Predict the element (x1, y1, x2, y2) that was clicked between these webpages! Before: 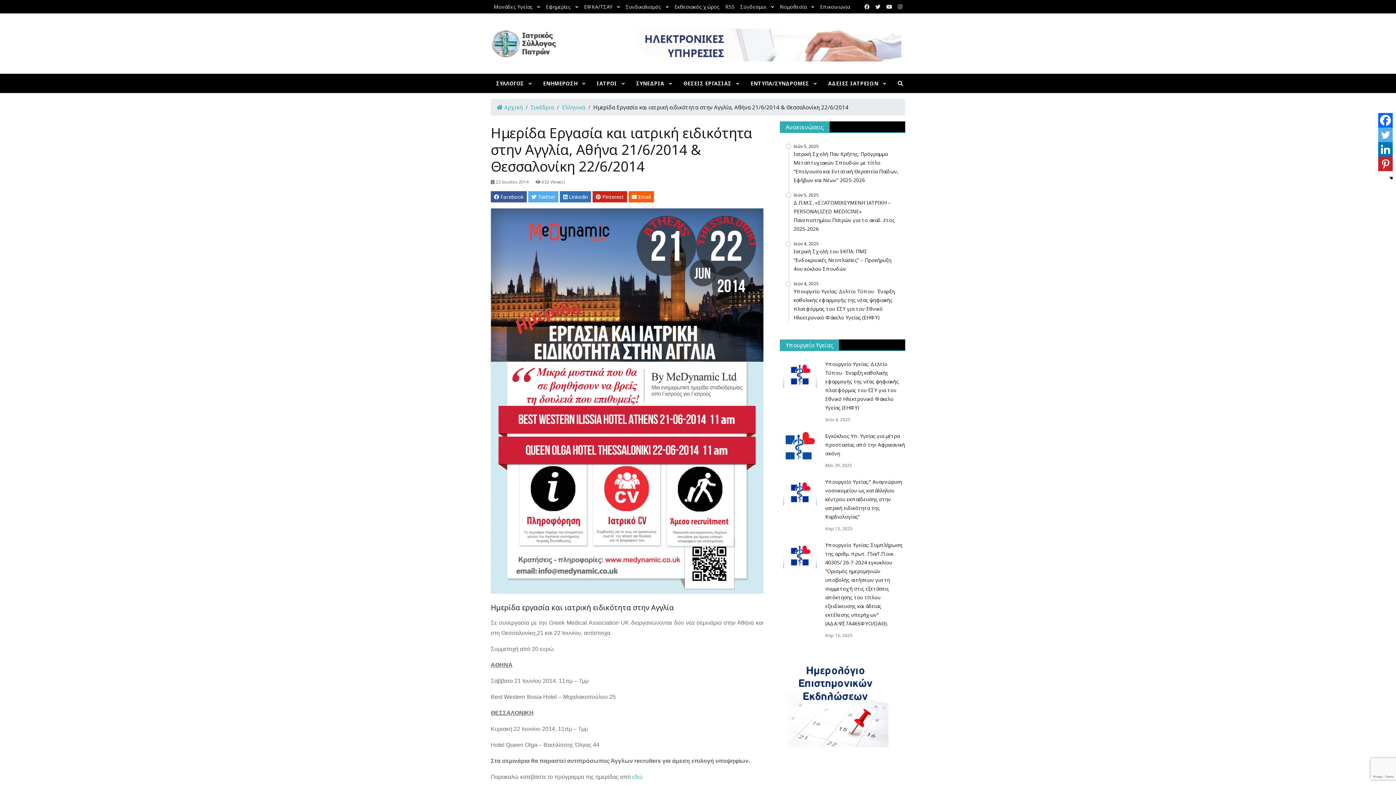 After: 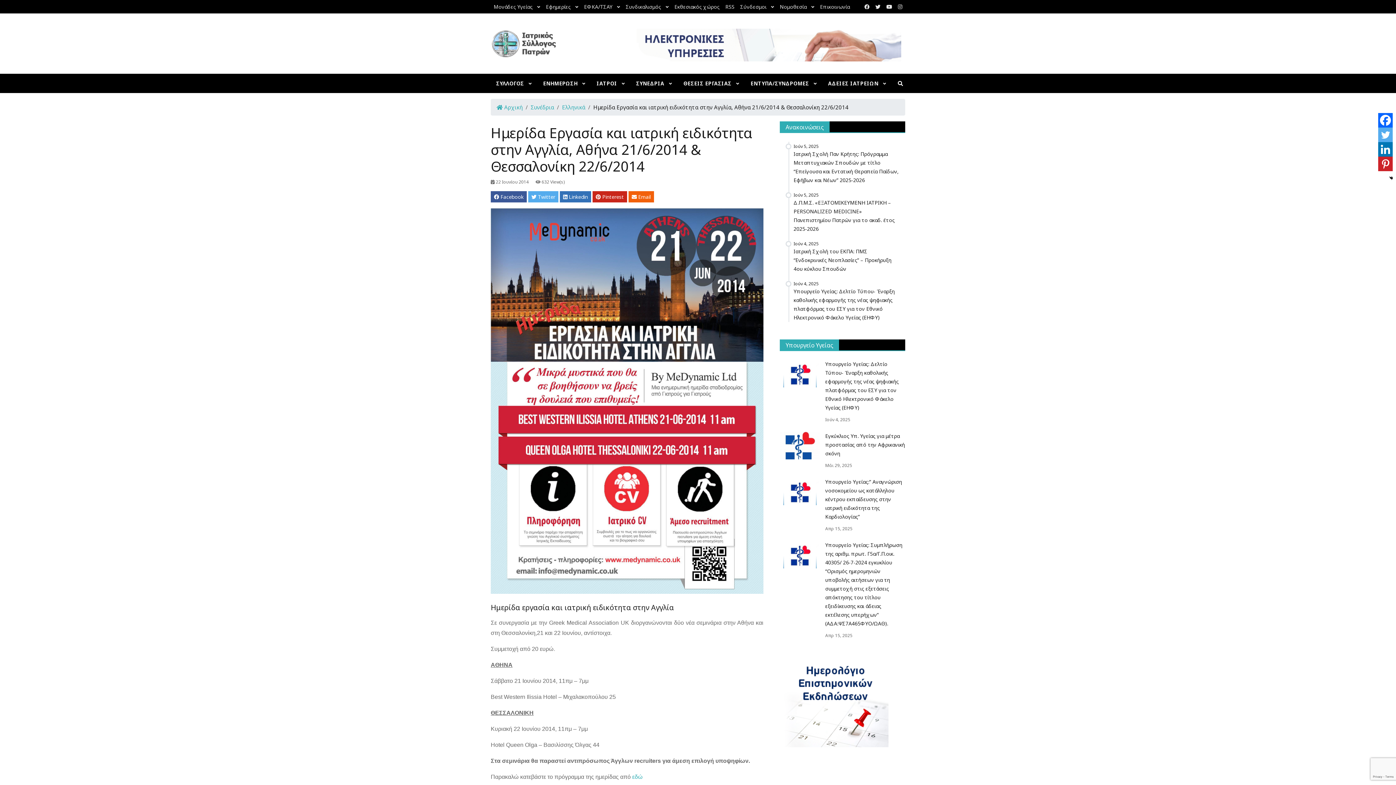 Action: bbox: (632, 774, 642, 780) label: εδώ